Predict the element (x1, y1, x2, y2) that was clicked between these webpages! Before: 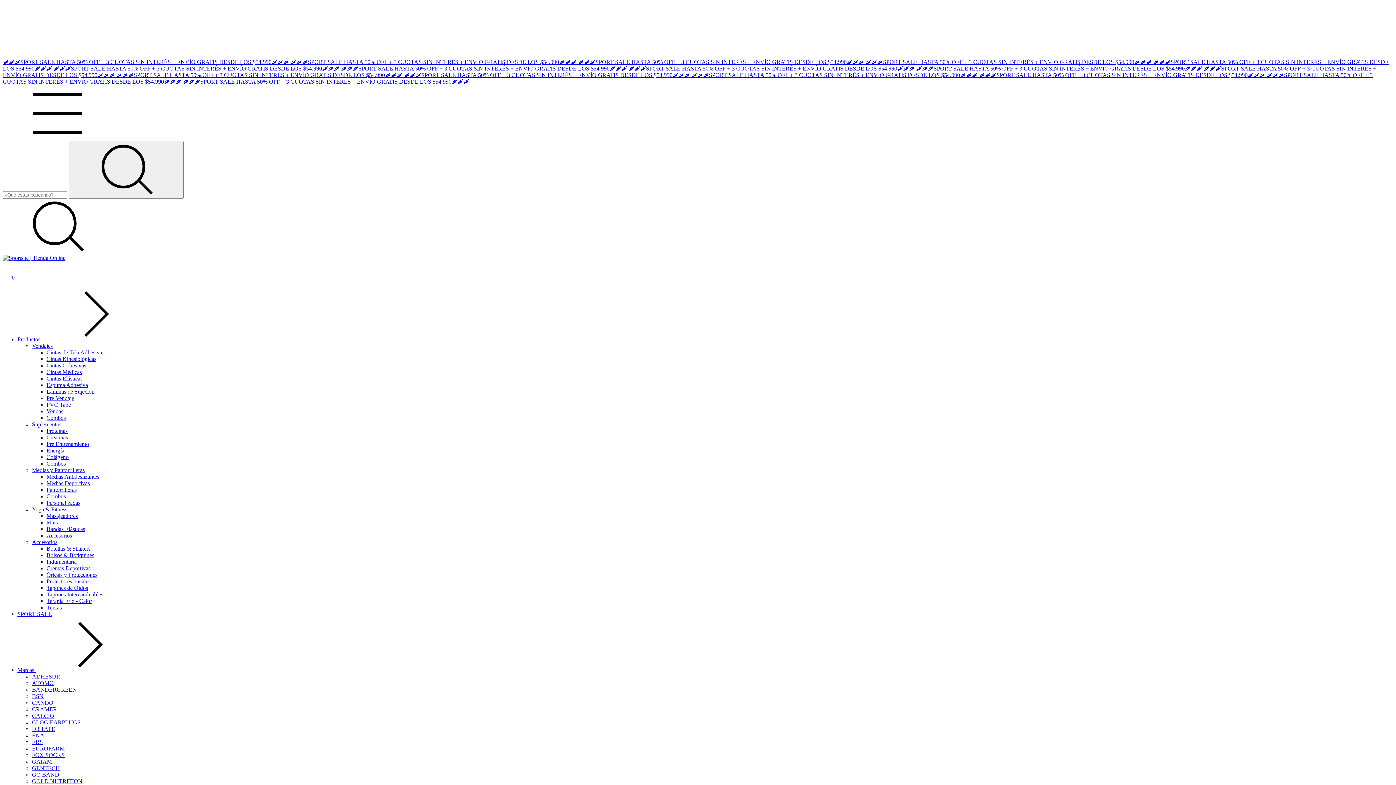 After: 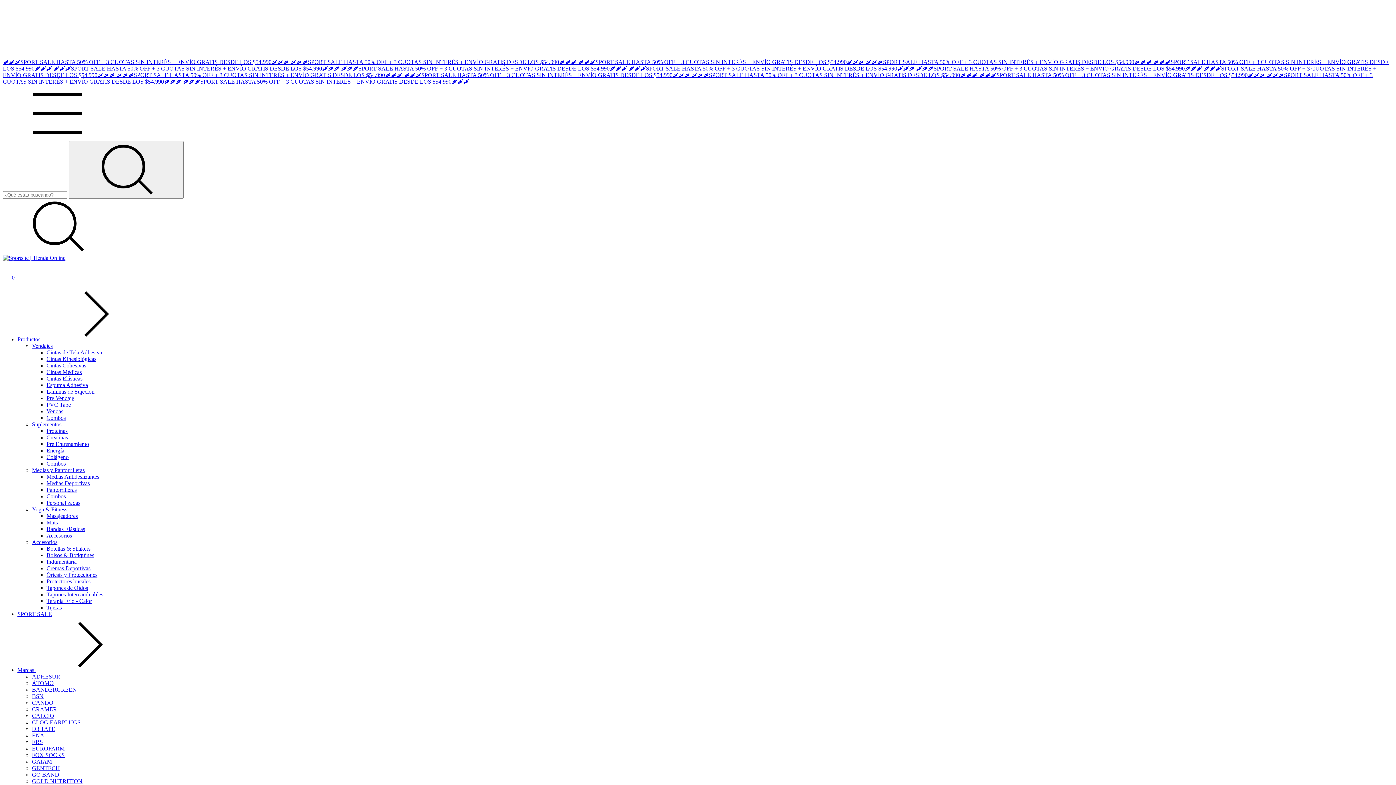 Action: label: Cintas Elásticas bbox: (46, 375, 82, 381)